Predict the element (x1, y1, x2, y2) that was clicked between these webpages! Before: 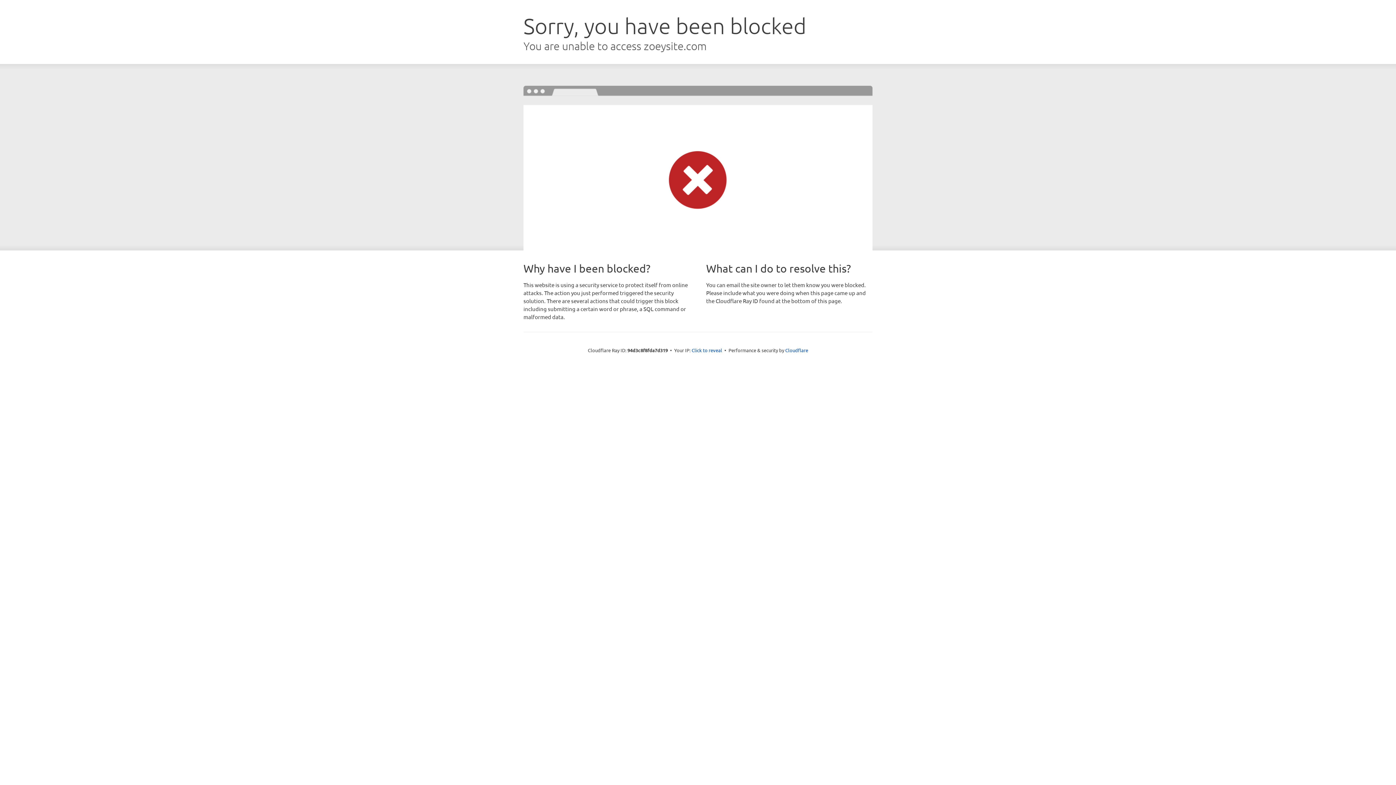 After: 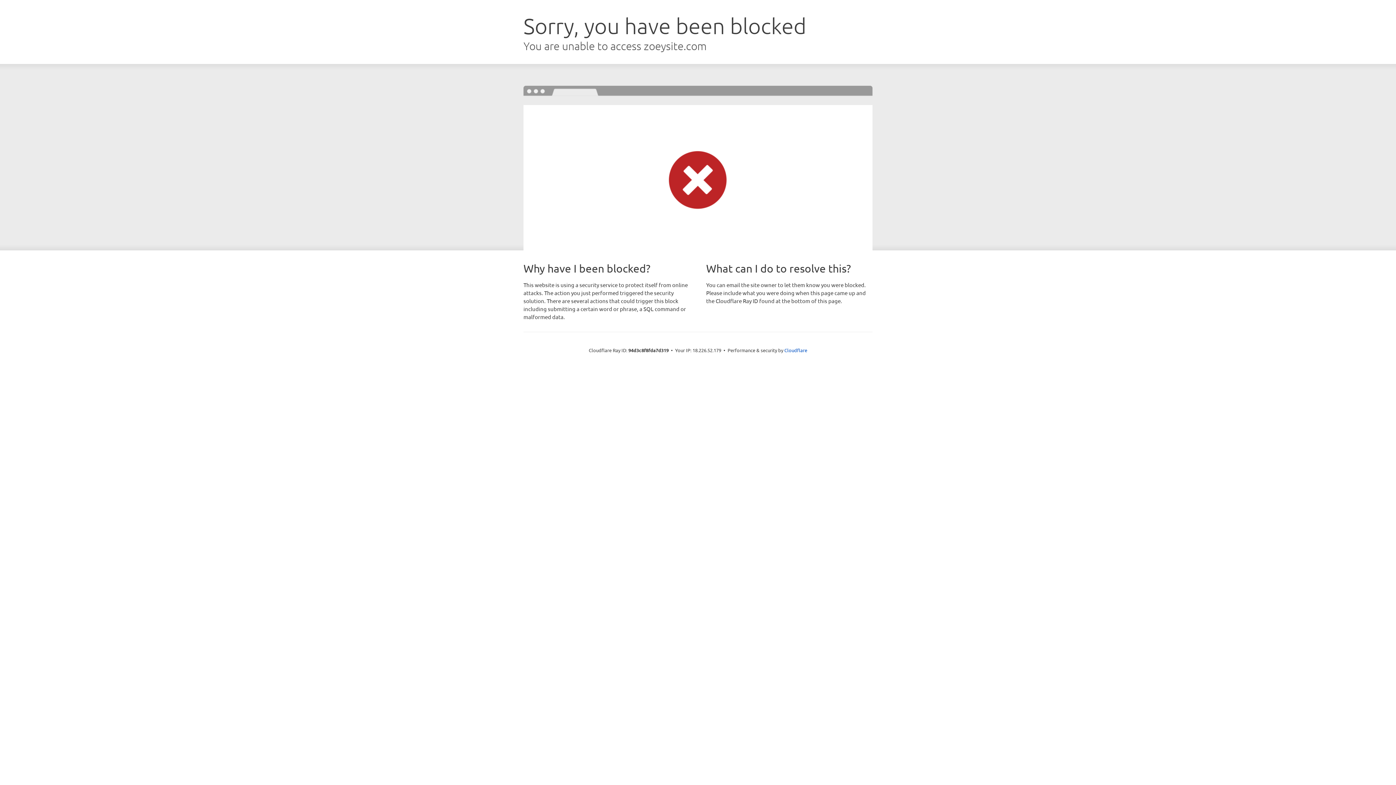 Action: bbox: (691, 346, 722, 353) label: Click to reveal